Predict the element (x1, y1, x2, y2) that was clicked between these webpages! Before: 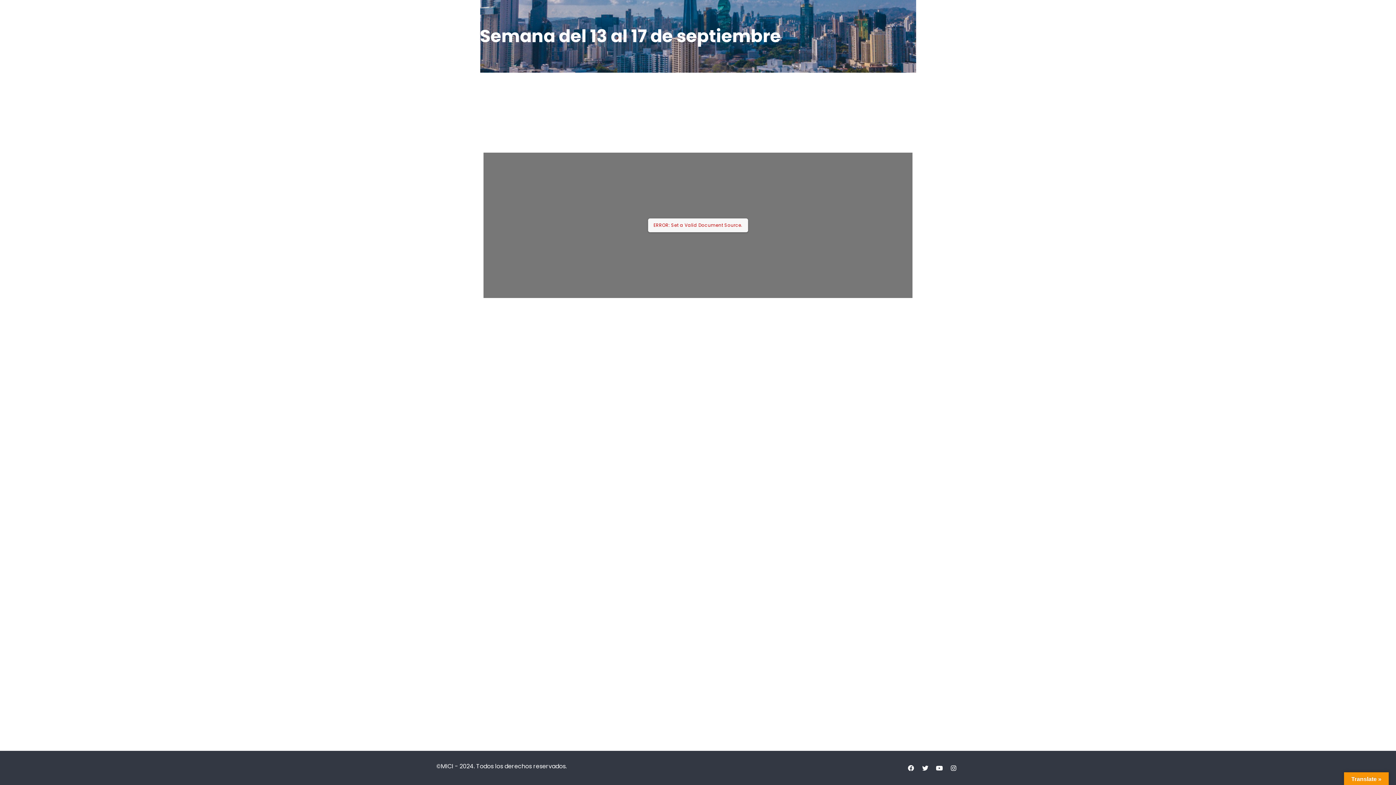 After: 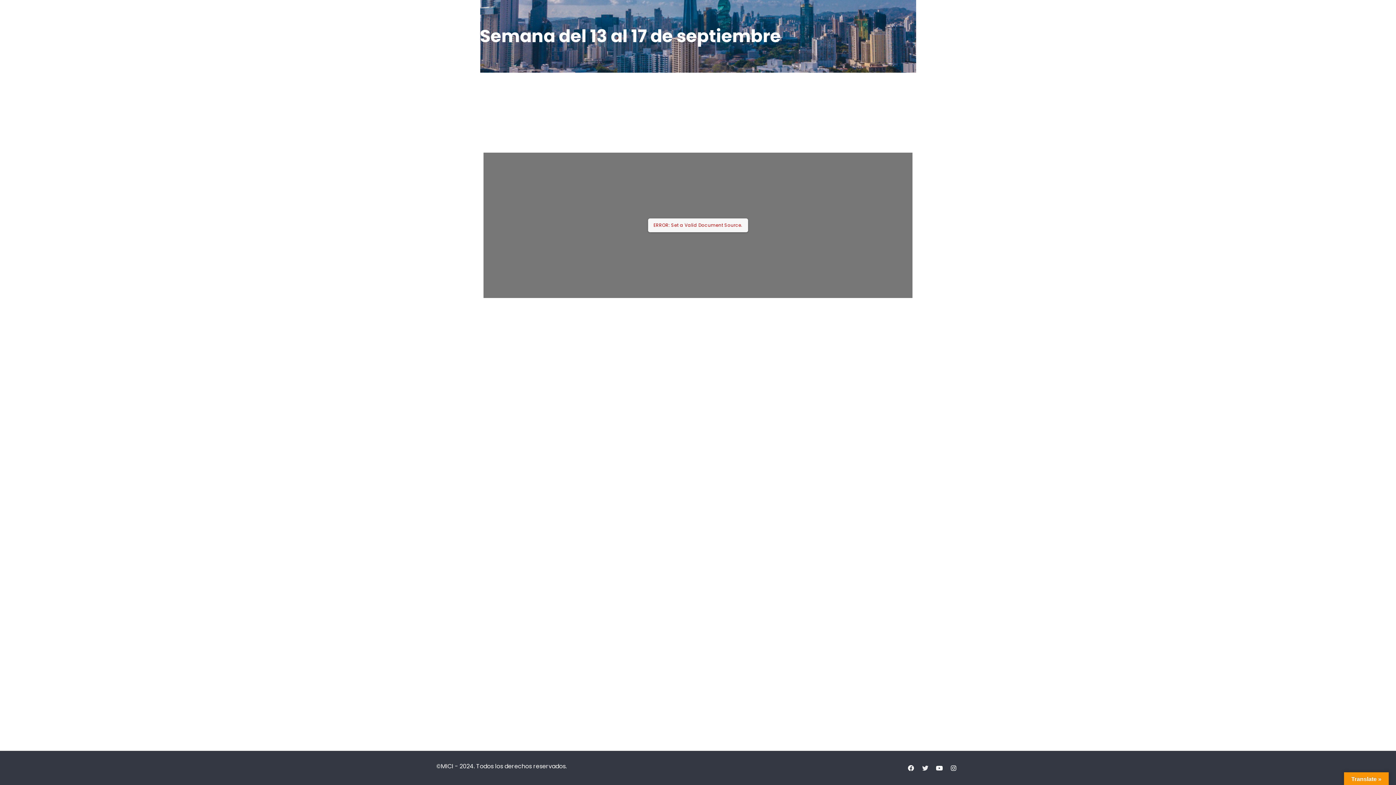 Action: label: Twitter bbox: (919, 762, 931, 774)